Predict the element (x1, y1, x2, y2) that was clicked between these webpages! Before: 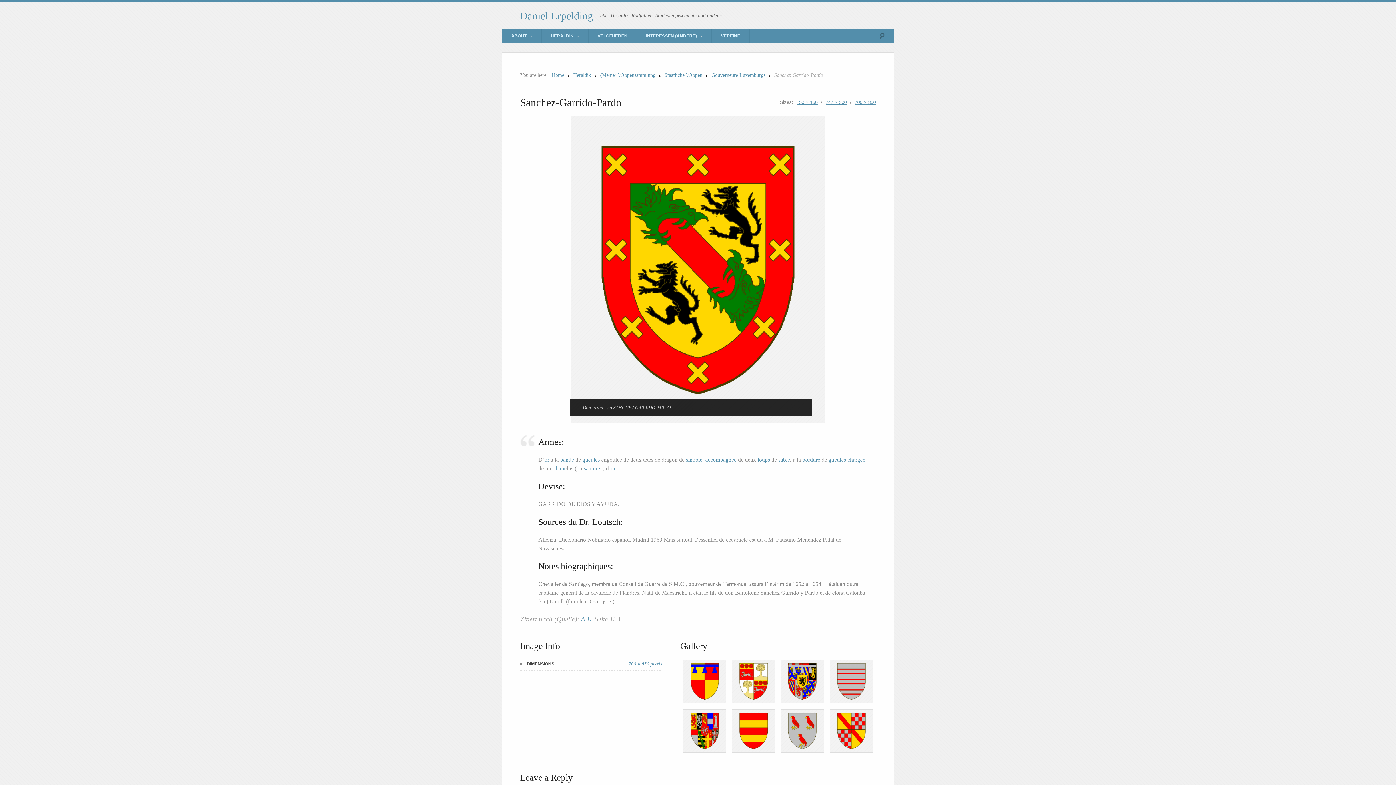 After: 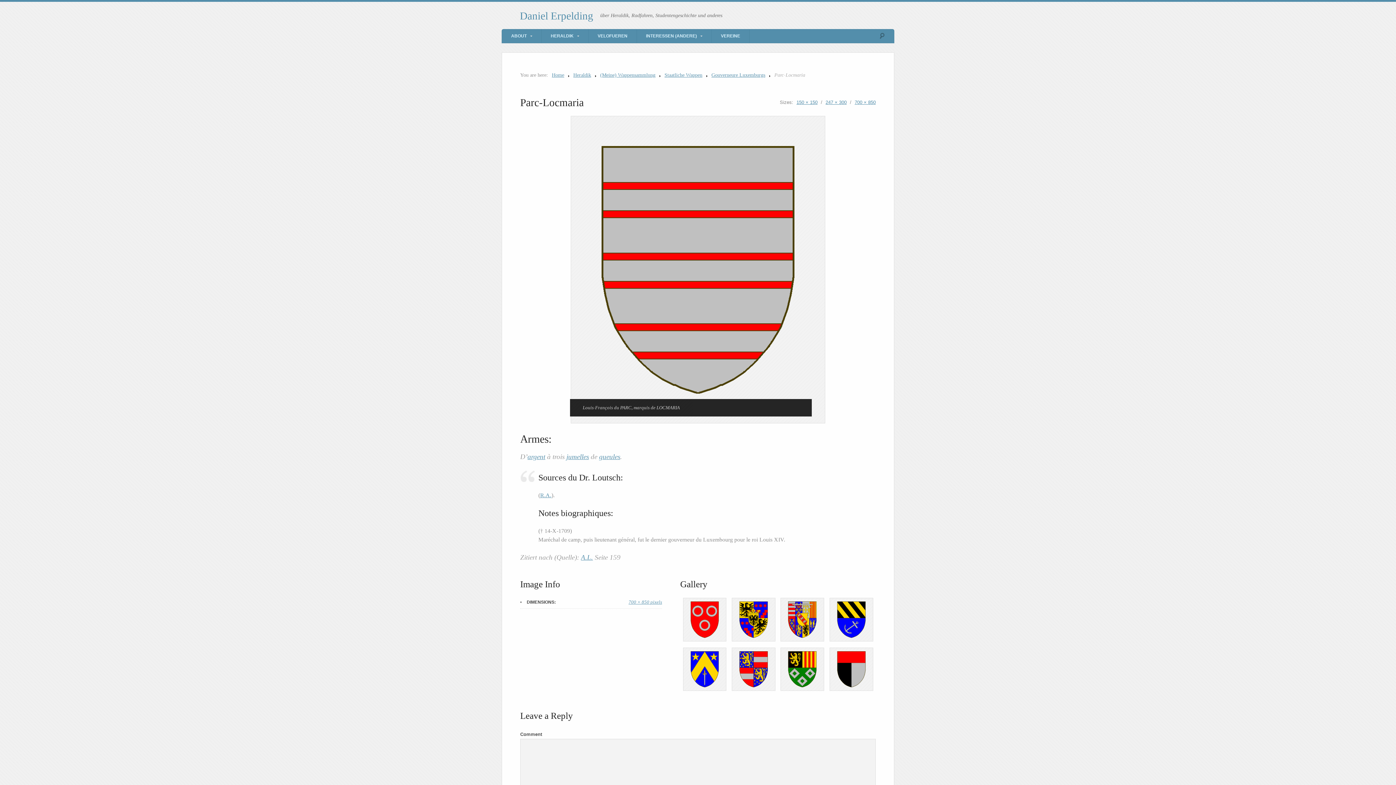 Action: bbox: (829, 698, 873, 704)